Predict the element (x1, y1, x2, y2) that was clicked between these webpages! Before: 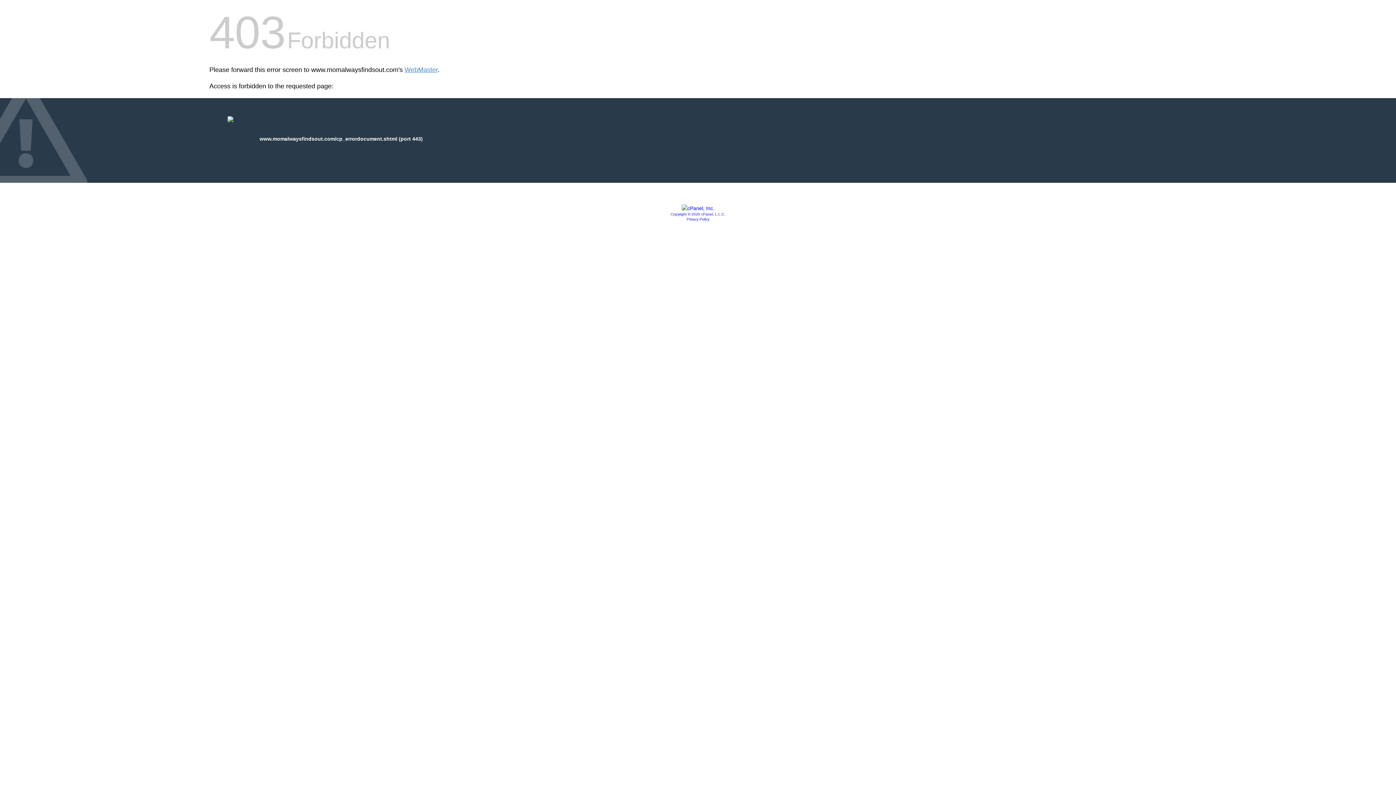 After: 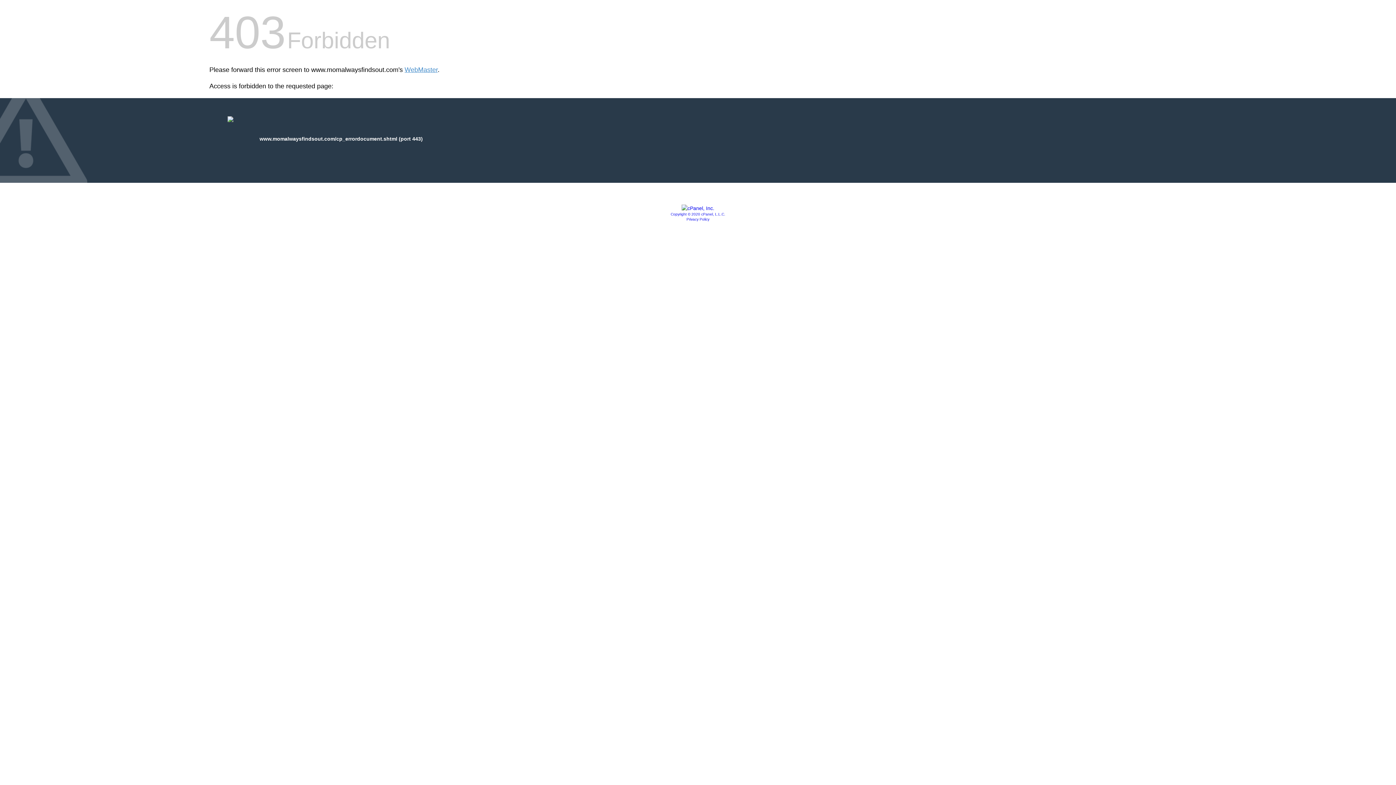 Action: bbox: (681, 205, 714, 211)